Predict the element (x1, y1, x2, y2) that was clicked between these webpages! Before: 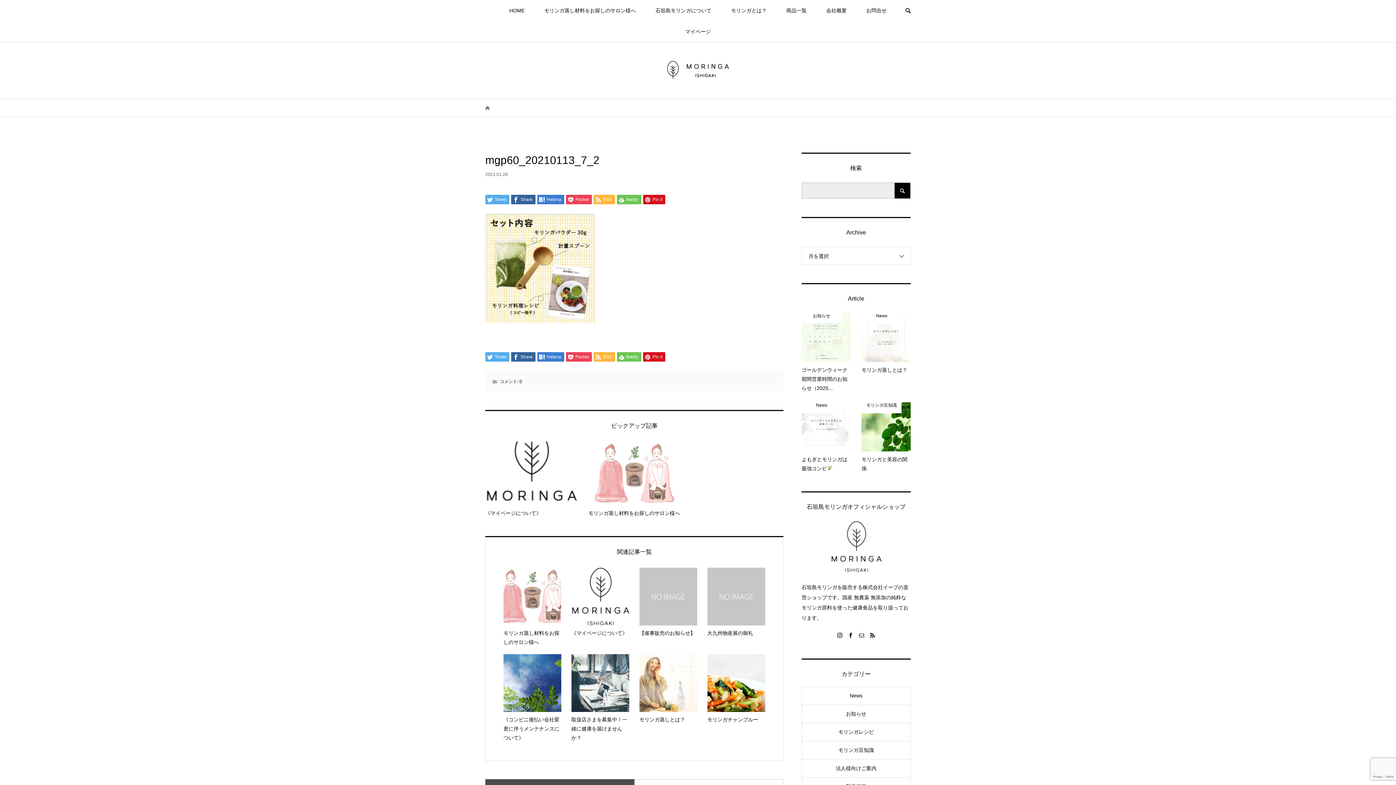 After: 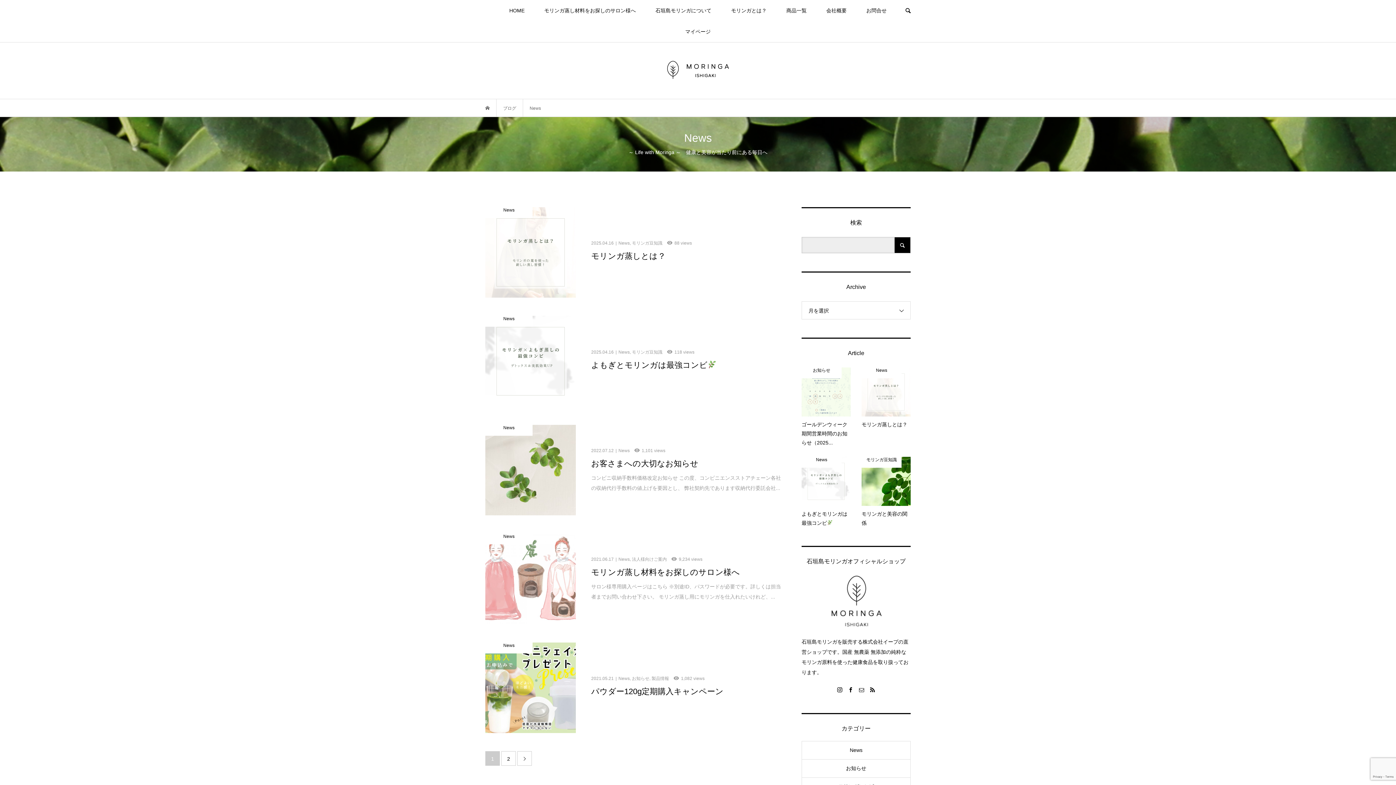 Action: label: News bbox: (802, 687, 910, 705)